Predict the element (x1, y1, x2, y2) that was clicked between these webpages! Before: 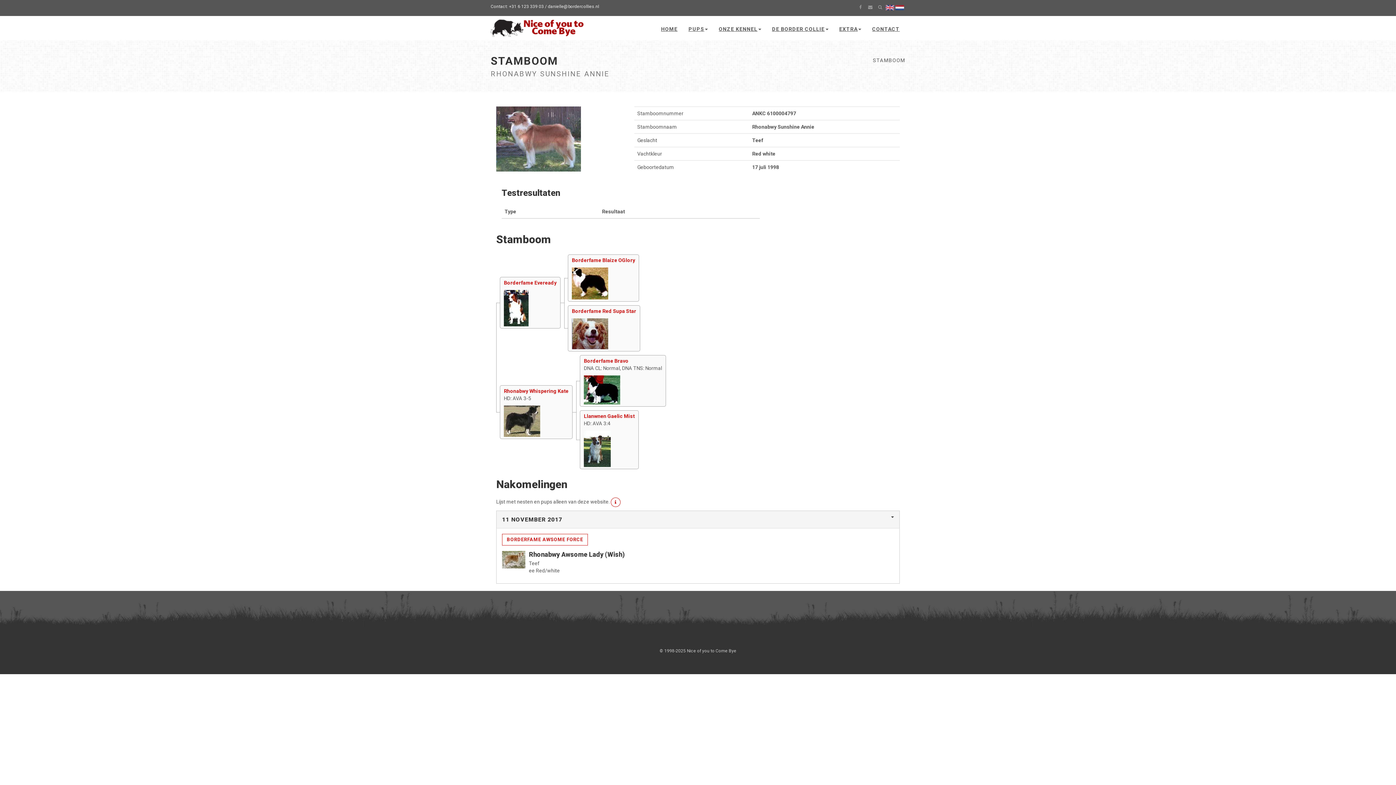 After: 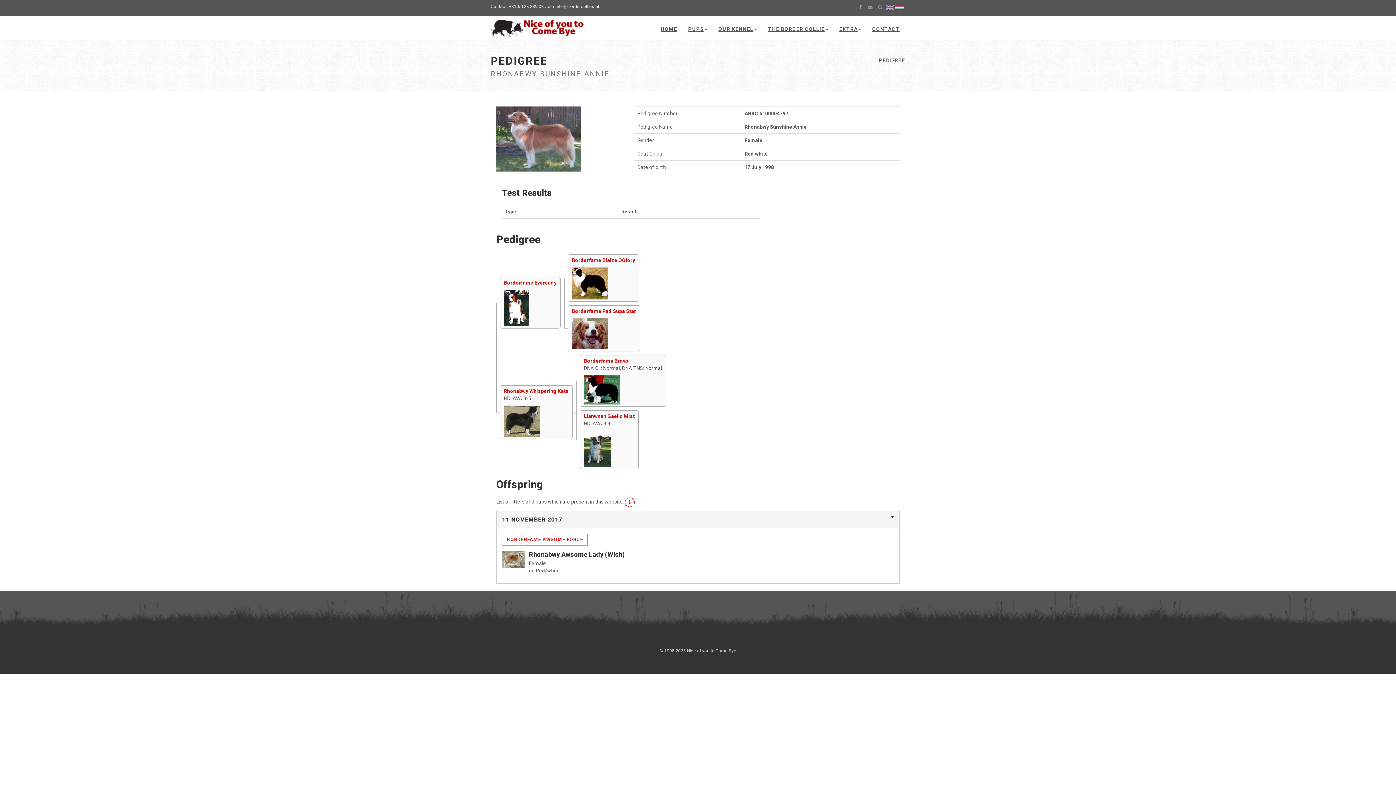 Action: bbox: (885, 3, 894, 12)